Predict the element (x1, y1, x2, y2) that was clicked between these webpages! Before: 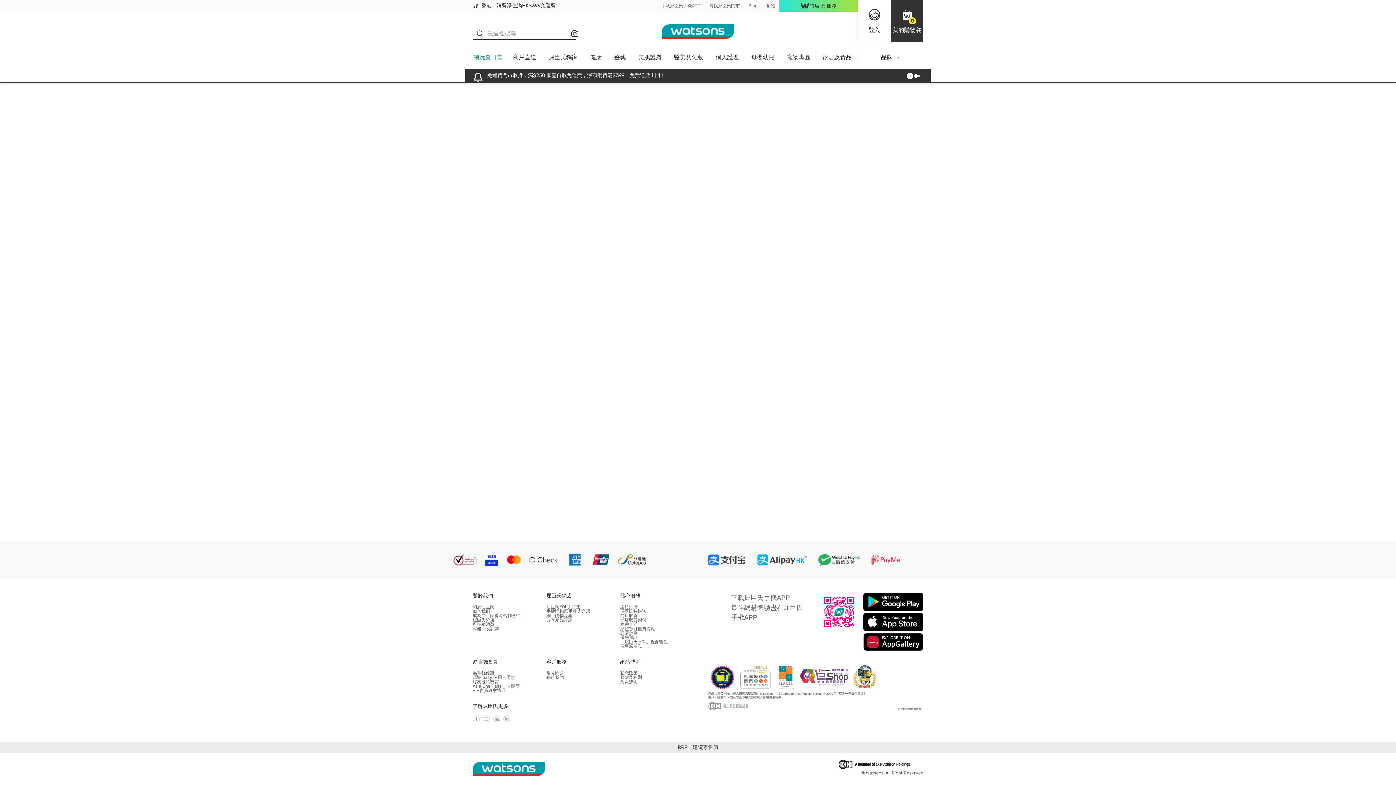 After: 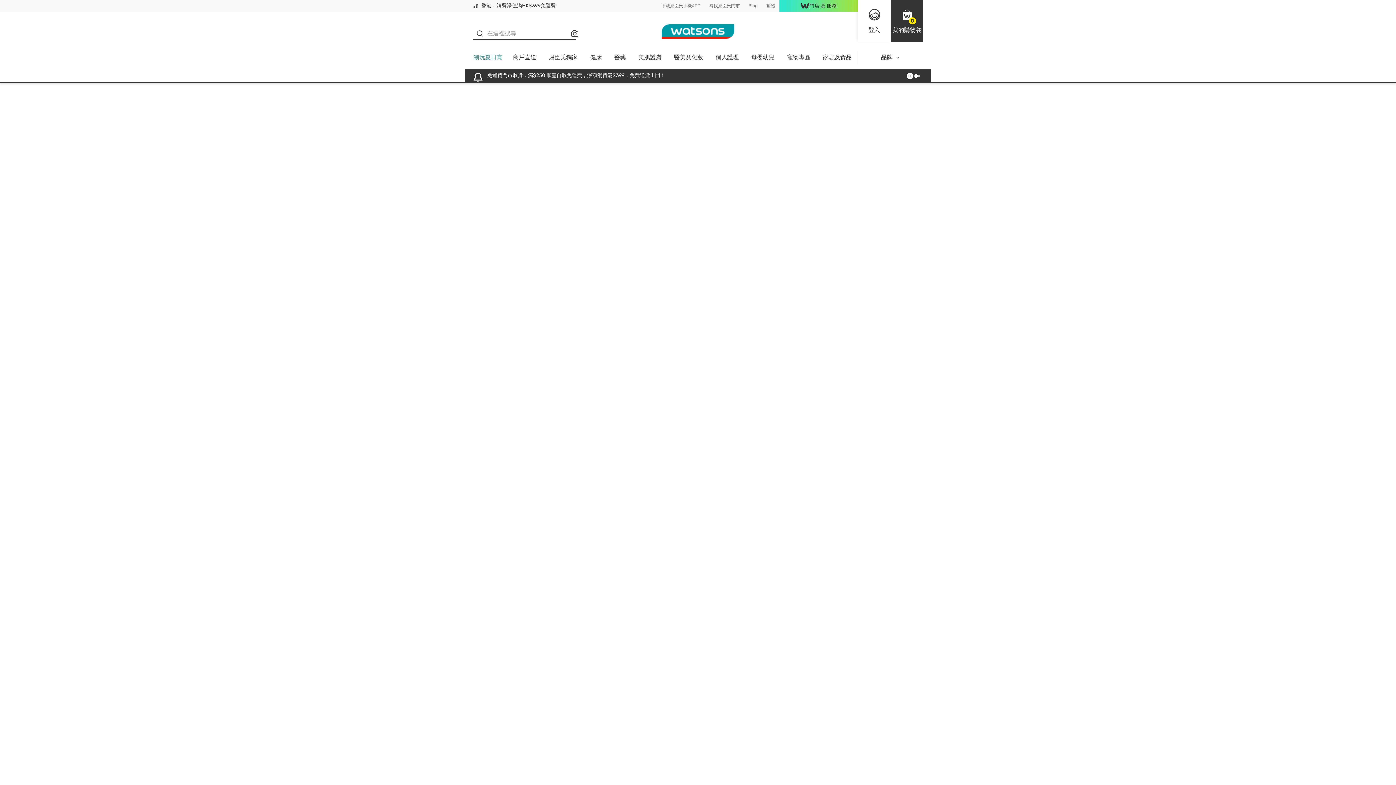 Action: label: 手機購物應用程式介紹 bbox: (546, 609, 590, 614)